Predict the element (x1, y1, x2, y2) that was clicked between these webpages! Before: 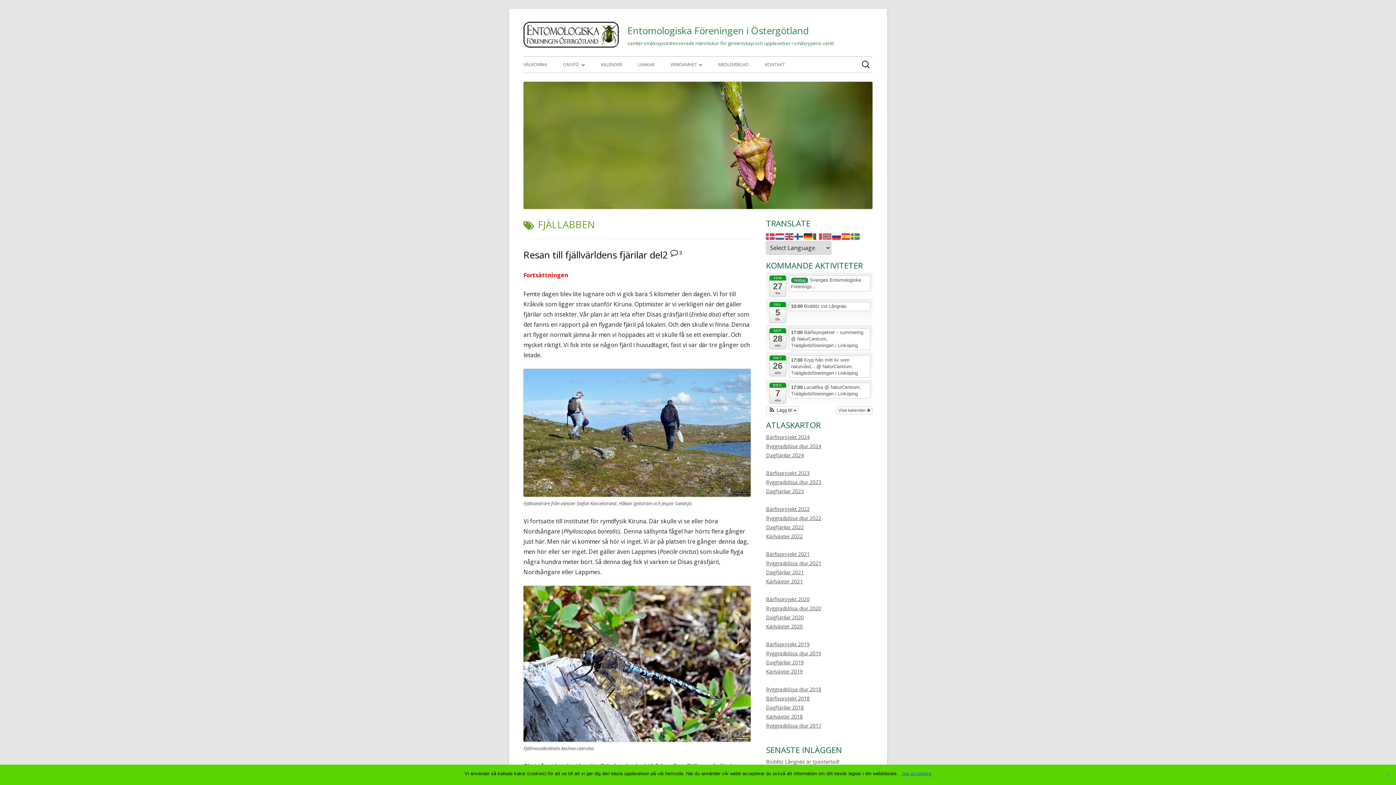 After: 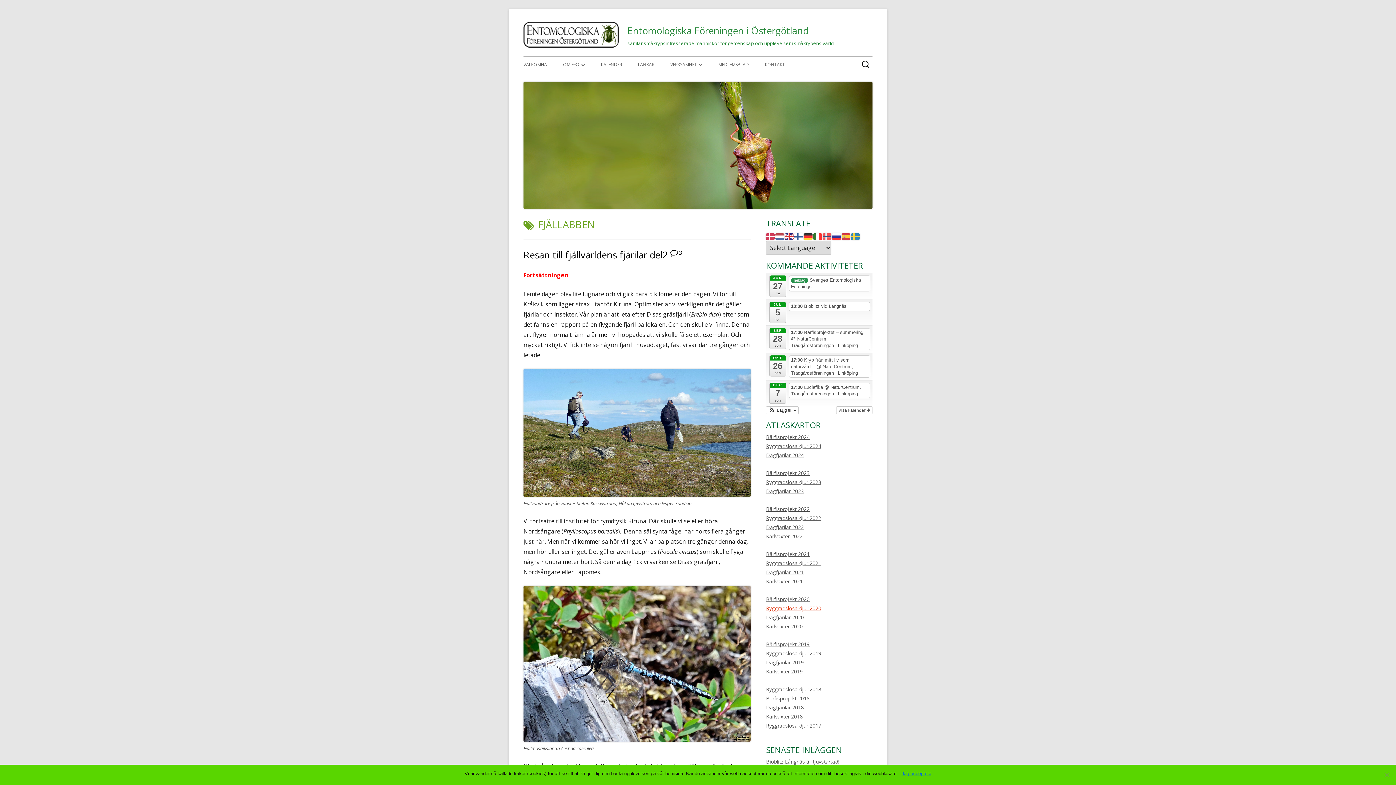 Action: label: Ryggradslösa djur 2020 bbox: (766, 605, 821, 612)